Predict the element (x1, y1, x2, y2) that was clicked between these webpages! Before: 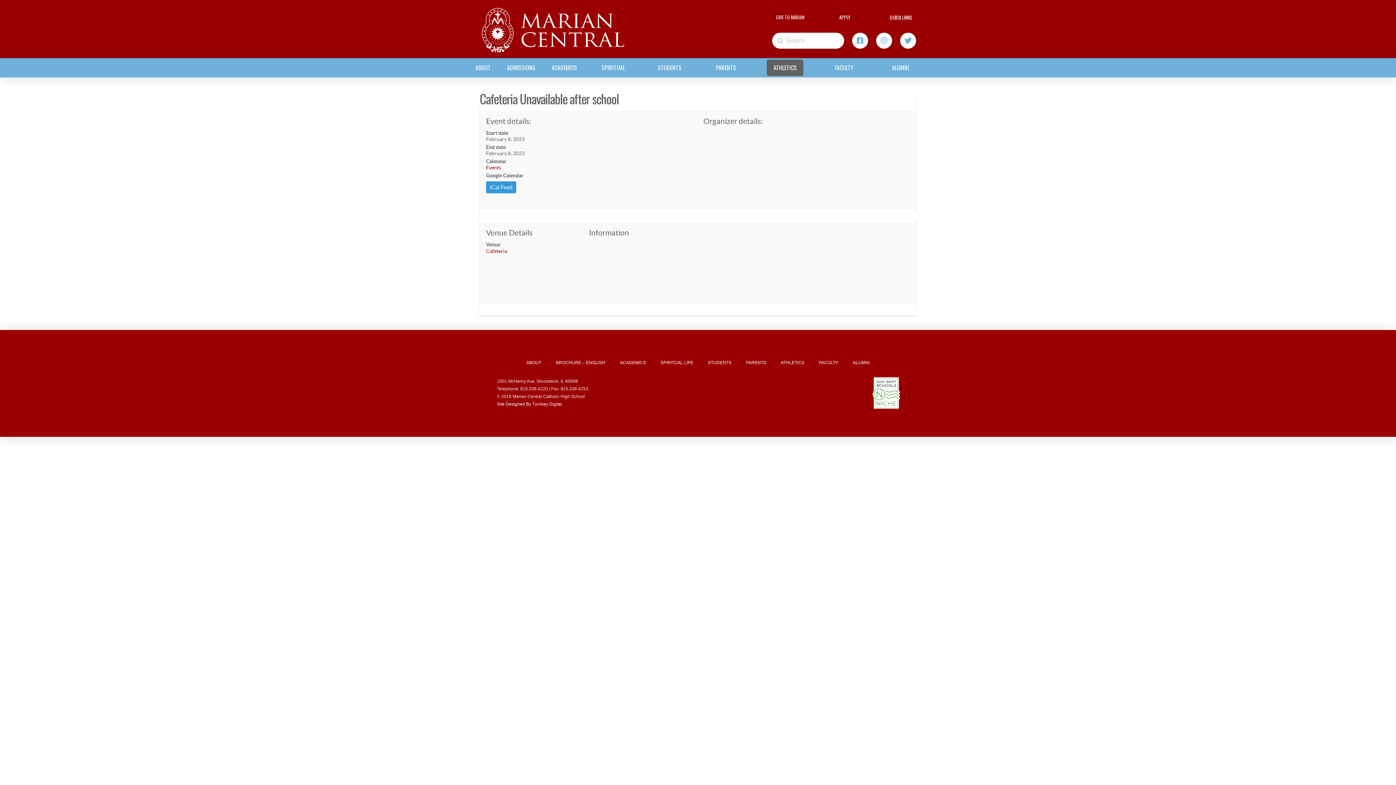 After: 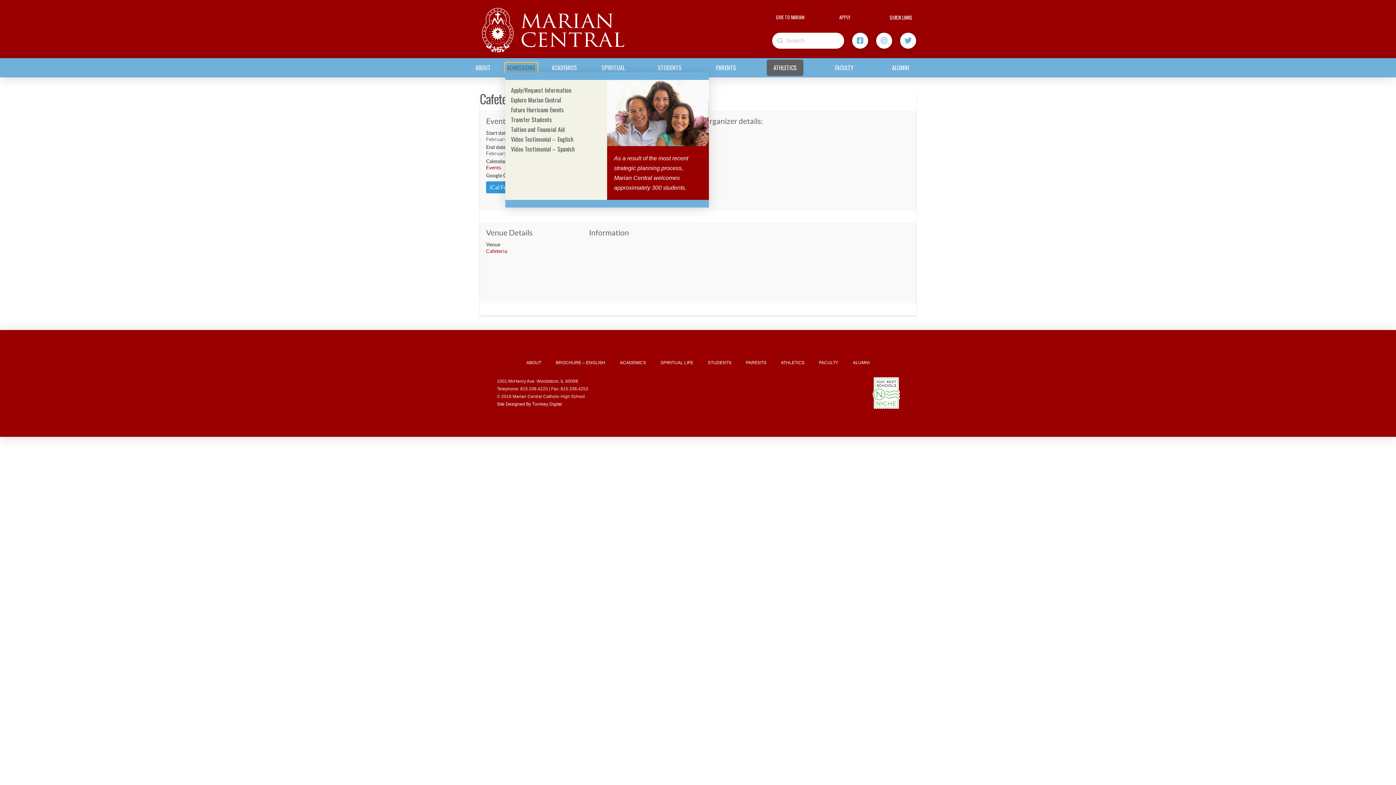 Action: label: Toggle Dropdown Content bbox: (505, 63, 537, 72)